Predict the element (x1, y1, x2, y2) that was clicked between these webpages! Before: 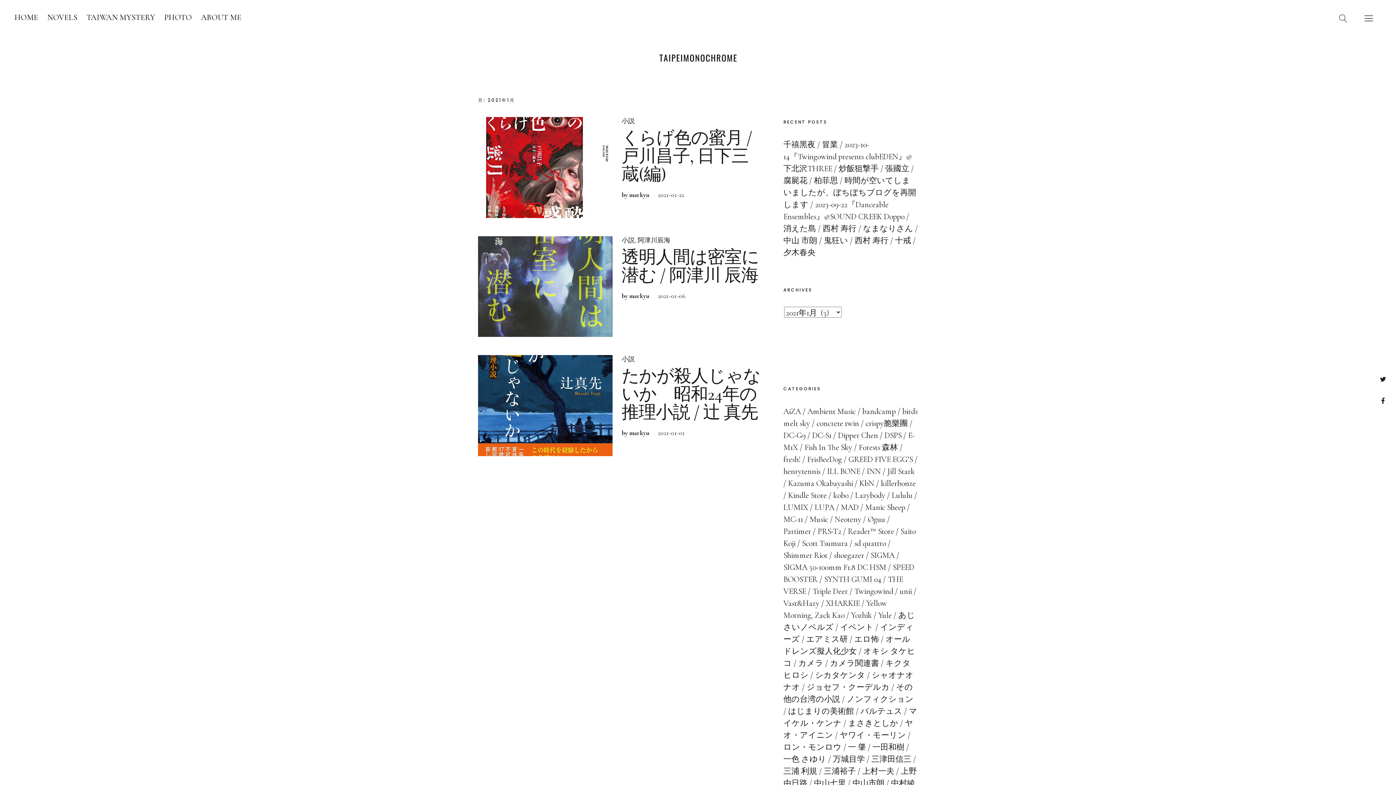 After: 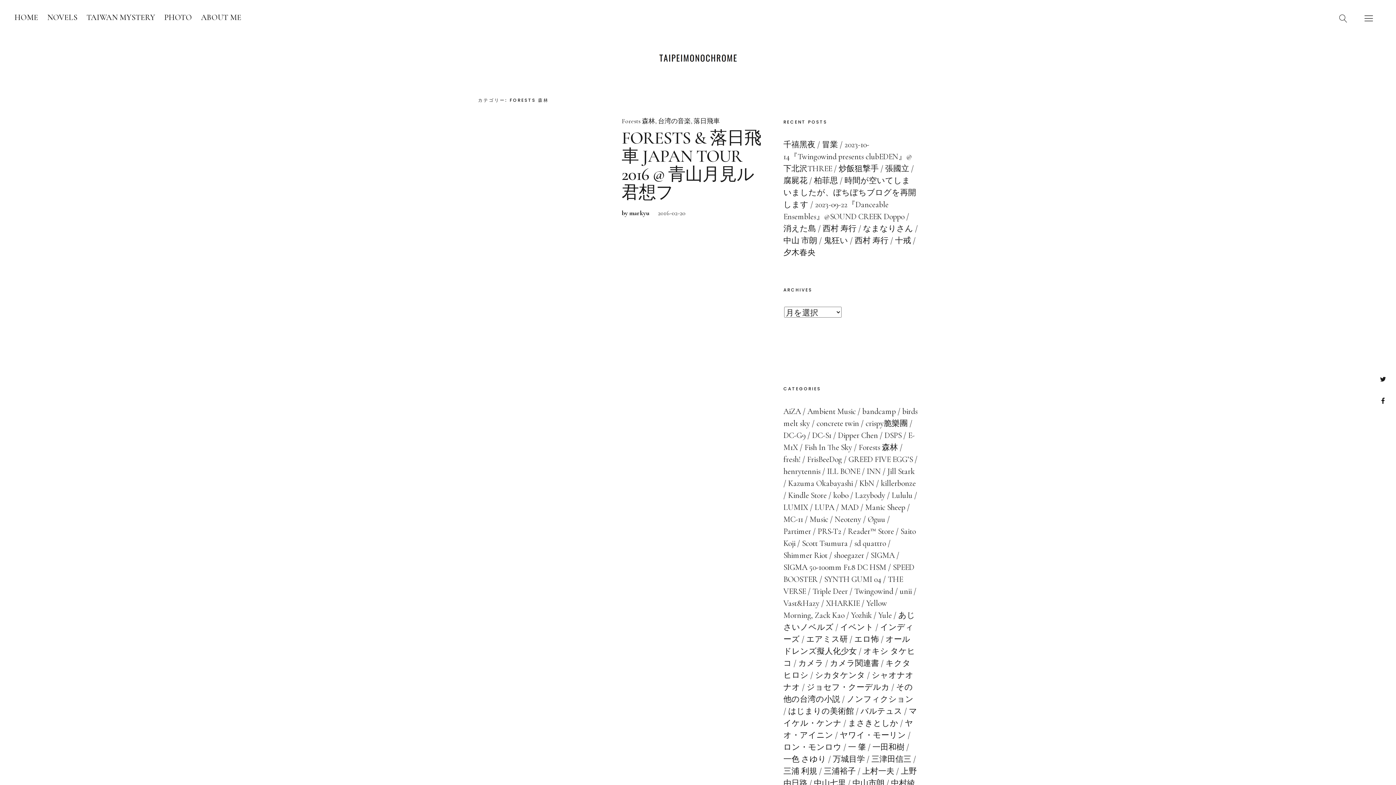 Action: label: Forests 森林 bbox: (858, 443, 898, 452)